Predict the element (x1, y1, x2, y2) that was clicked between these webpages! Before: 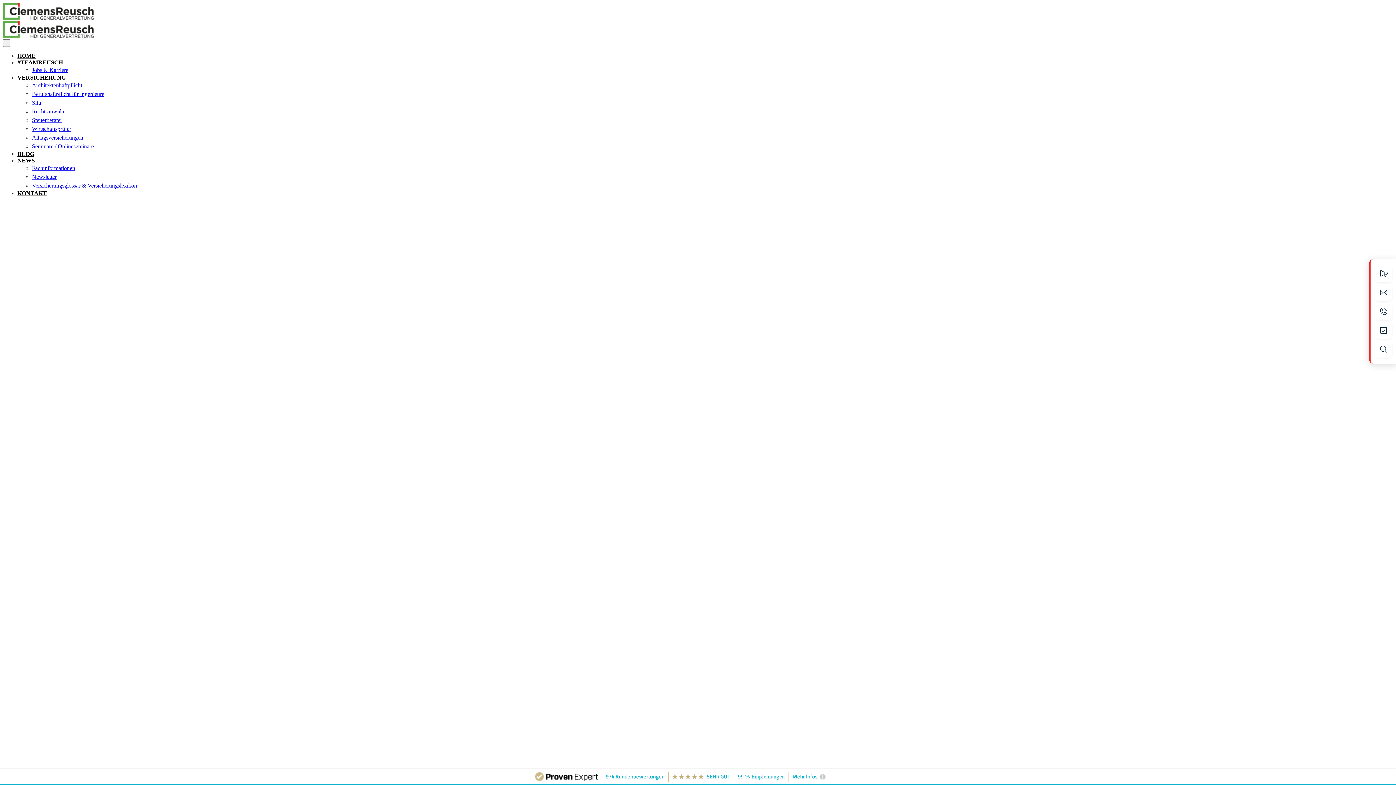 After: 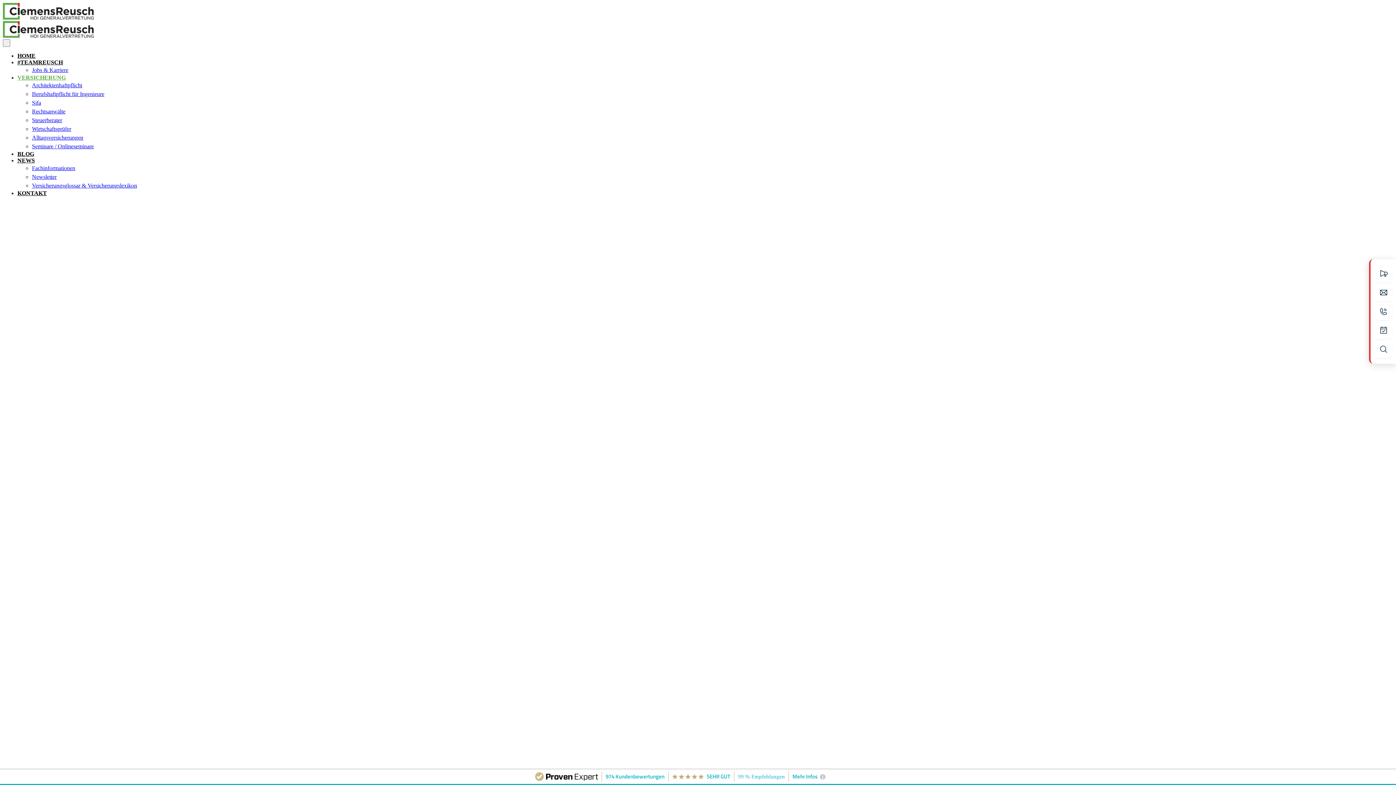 Action: label: Steuerberater bbox: (32, 117, 62, 123)